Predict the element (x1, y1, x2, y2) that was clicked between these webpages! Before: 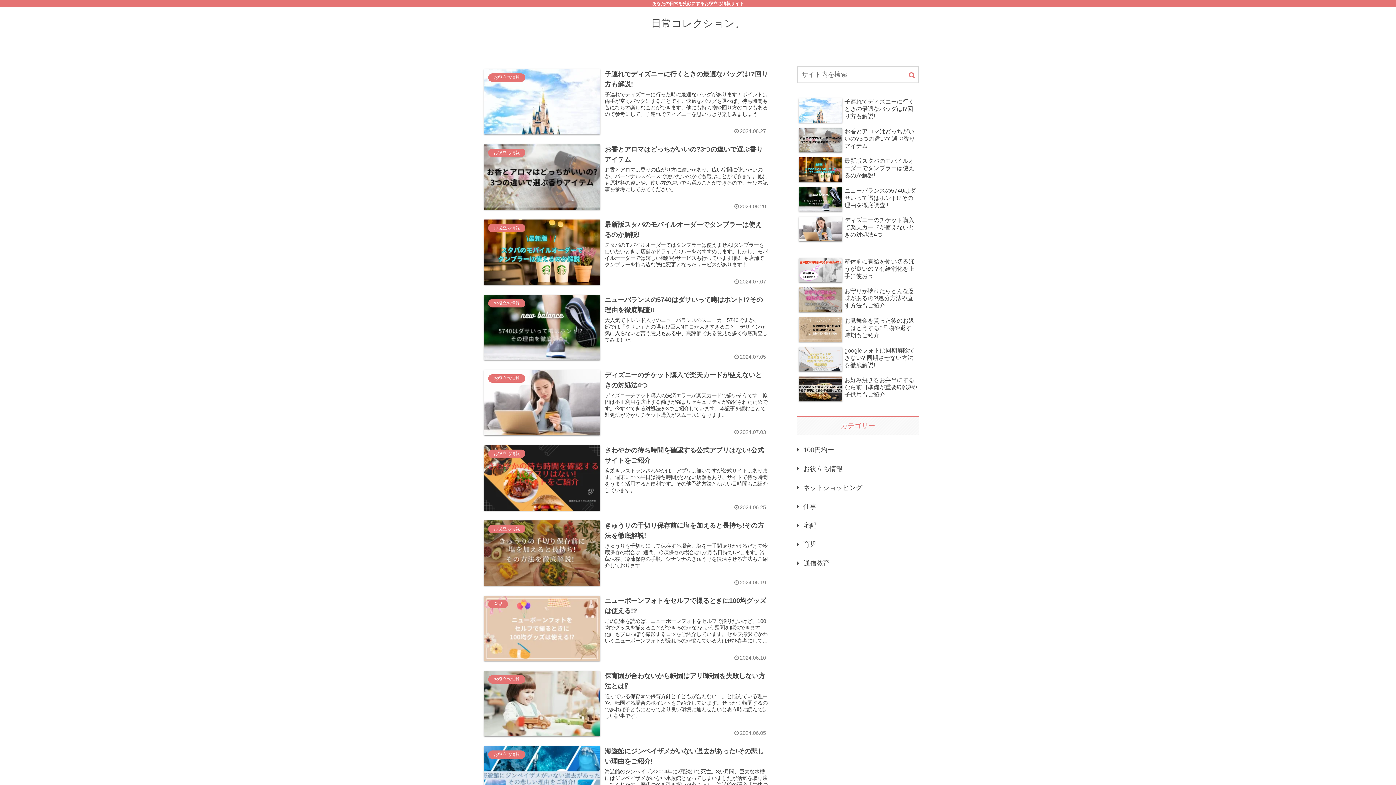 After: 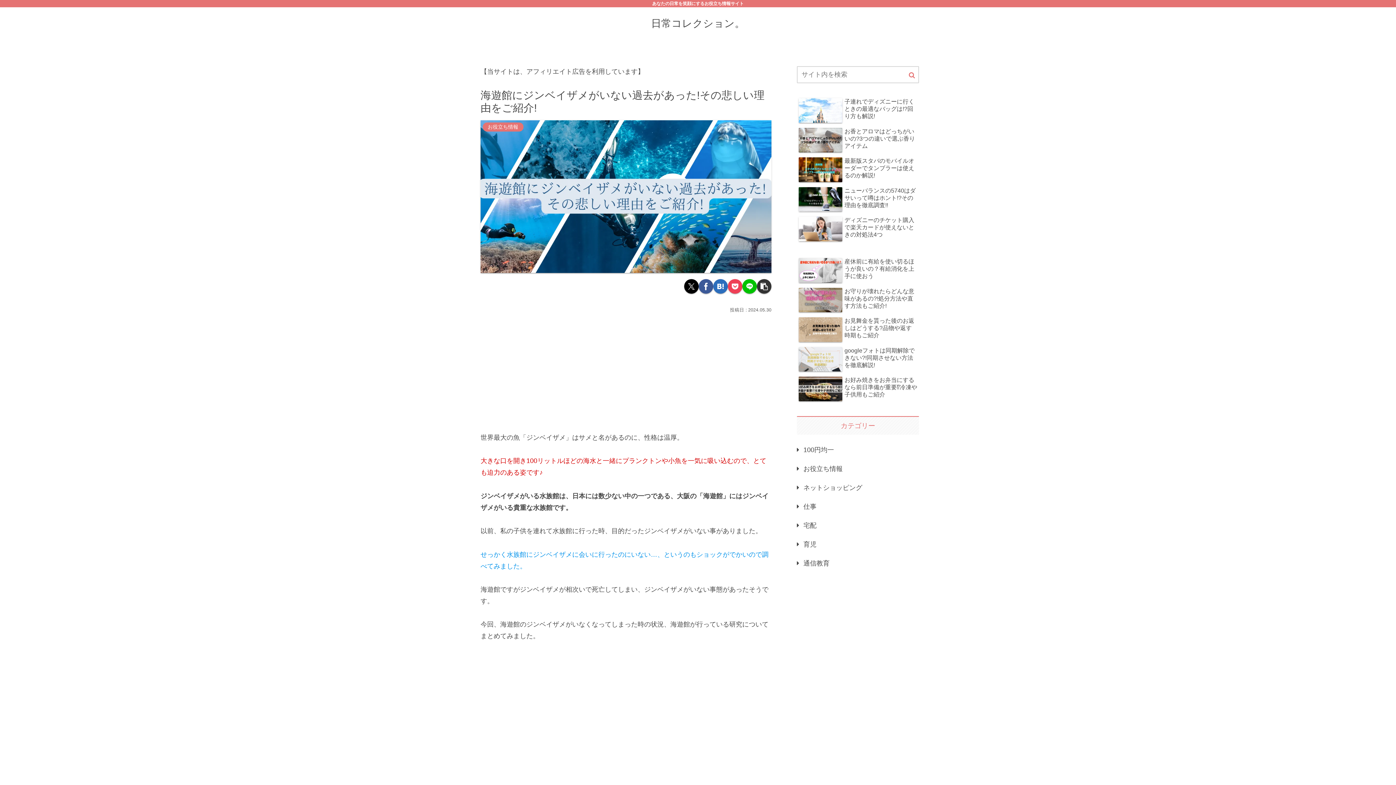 Action: label: お役立ち情報
海遊館にジンベイザメがいない過去があった!その悲しい理由をご紹介!
海遊館のジンベイザメ2014年に2頭続けて死亡。3か月間、巨大な水槽にはジンベイザメがいない水族館となってしまいましたが活気を取り戻してくれたのは歴代の名を引き継いだ遊ちゃん。海遊館の研究「生体の解明」今後も注目です。
2024.05.30 bbox: (480, 743, 771, 815)